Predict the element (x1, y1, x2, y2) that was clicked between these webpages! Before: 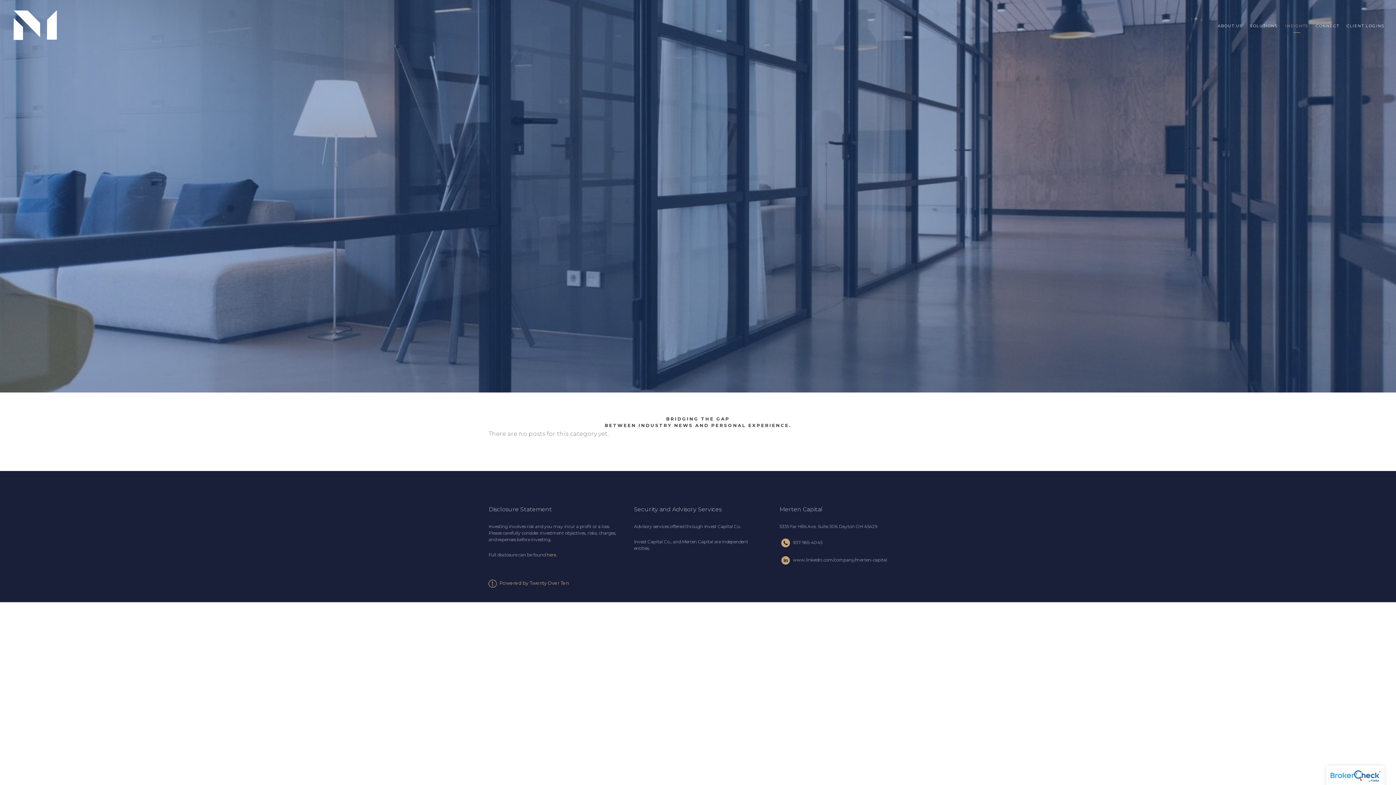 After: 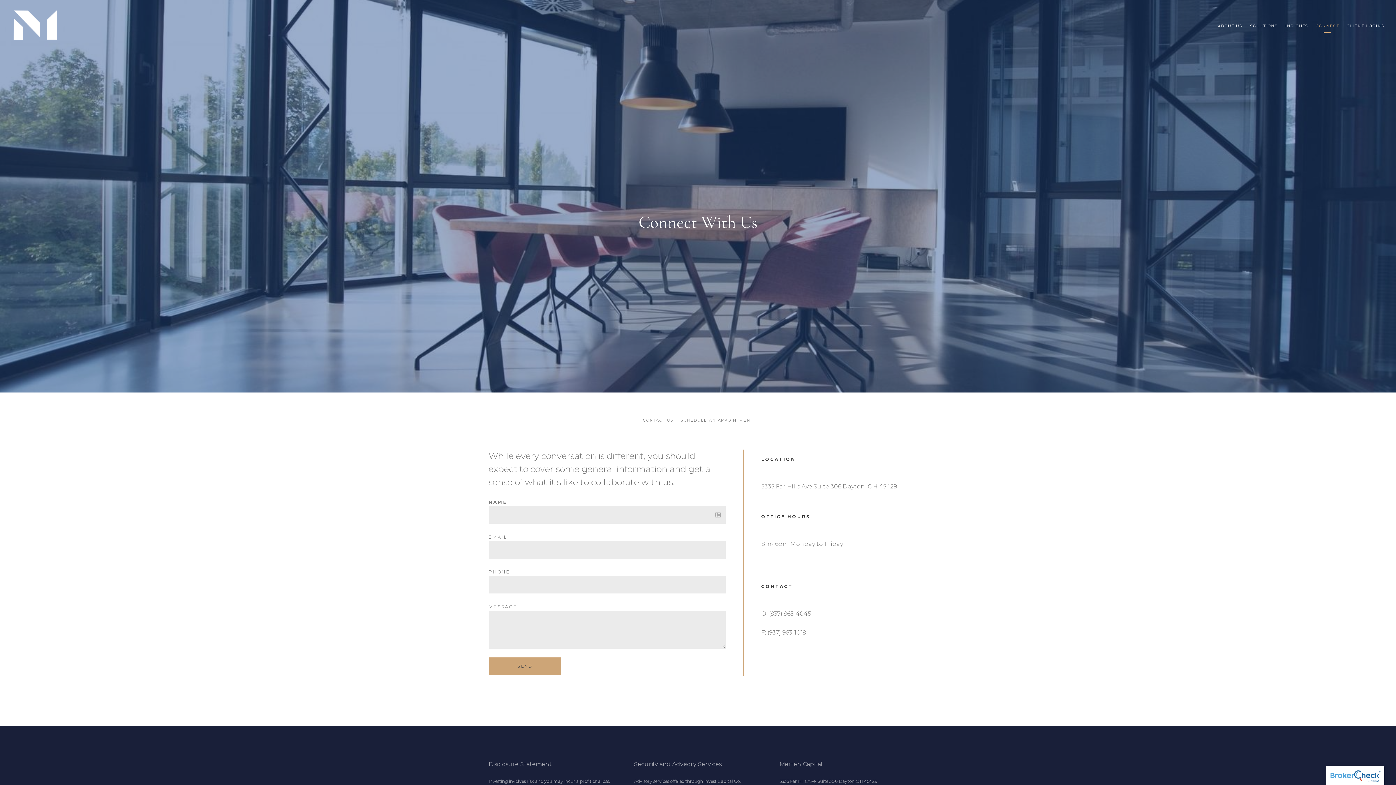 Action: label: CONNECT bbox: (1316, 21, 1339, 31)